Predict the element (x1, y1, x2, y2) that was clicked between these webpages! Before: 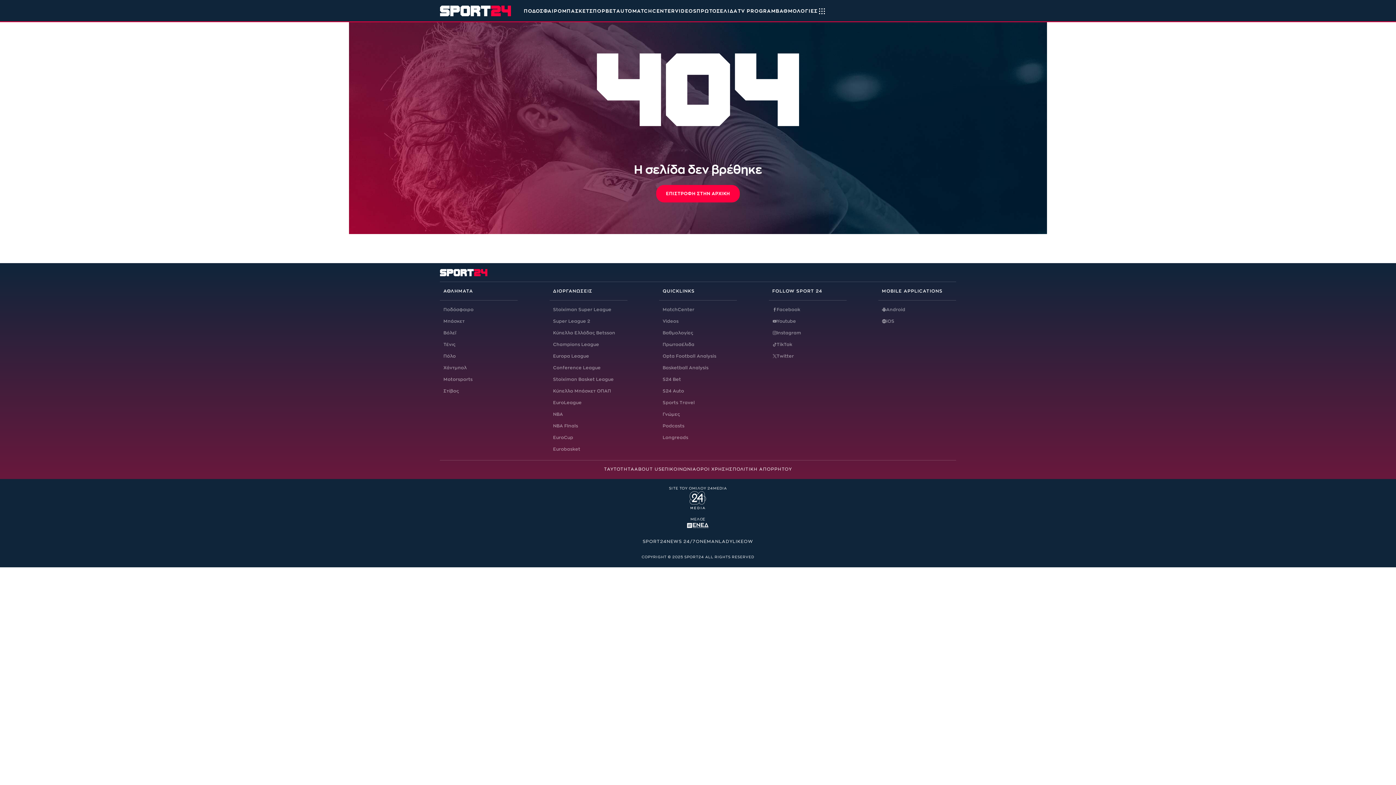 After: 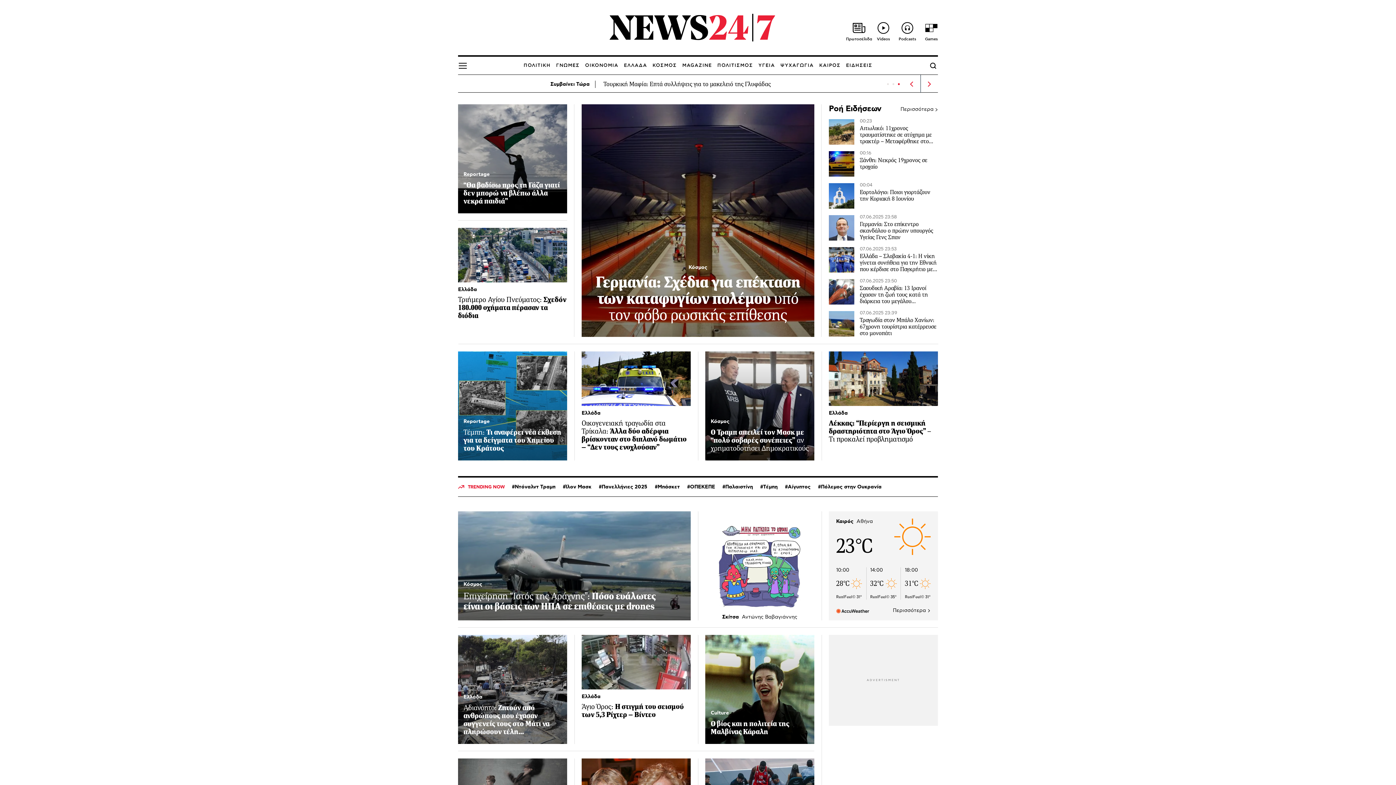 Action: label: NEWS 24/7 bbox: (666, 539, 696, 544)